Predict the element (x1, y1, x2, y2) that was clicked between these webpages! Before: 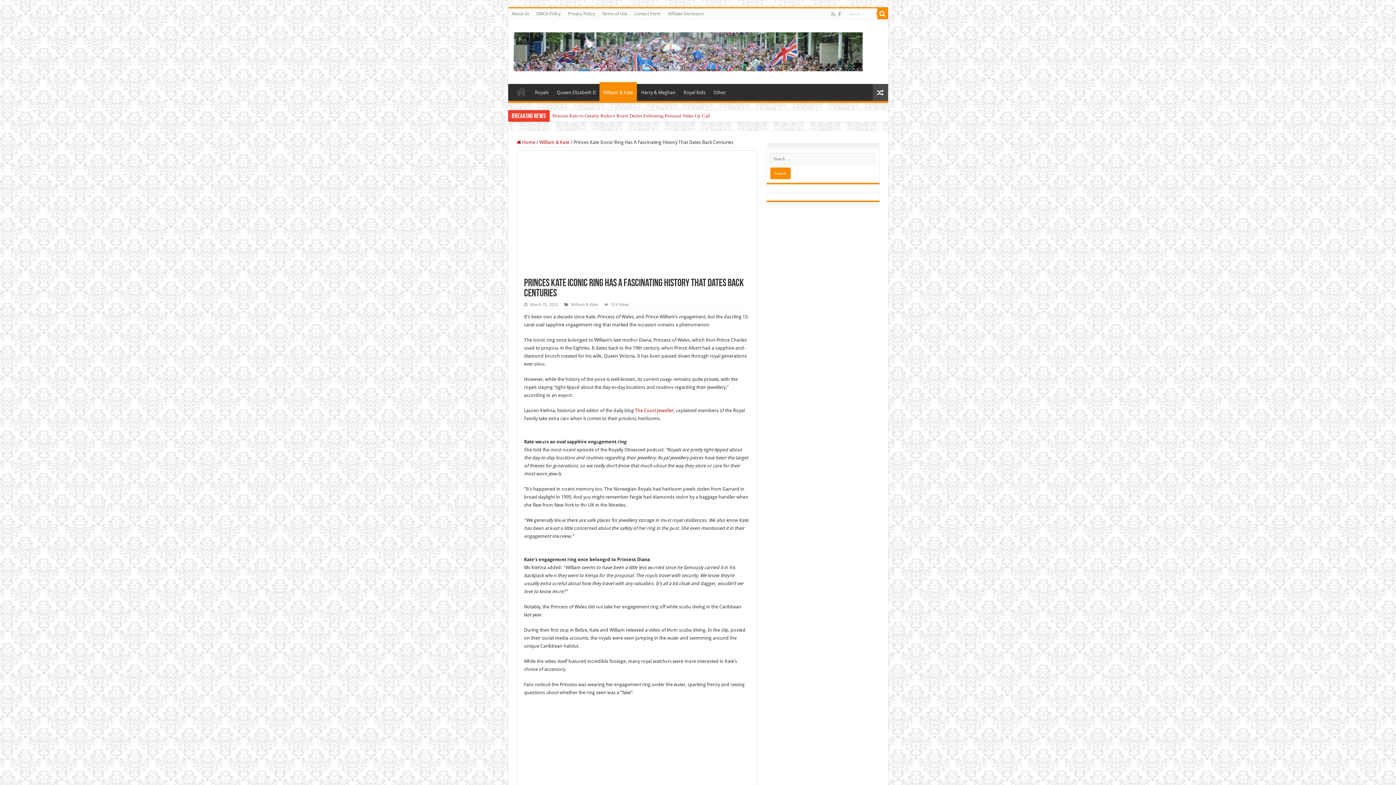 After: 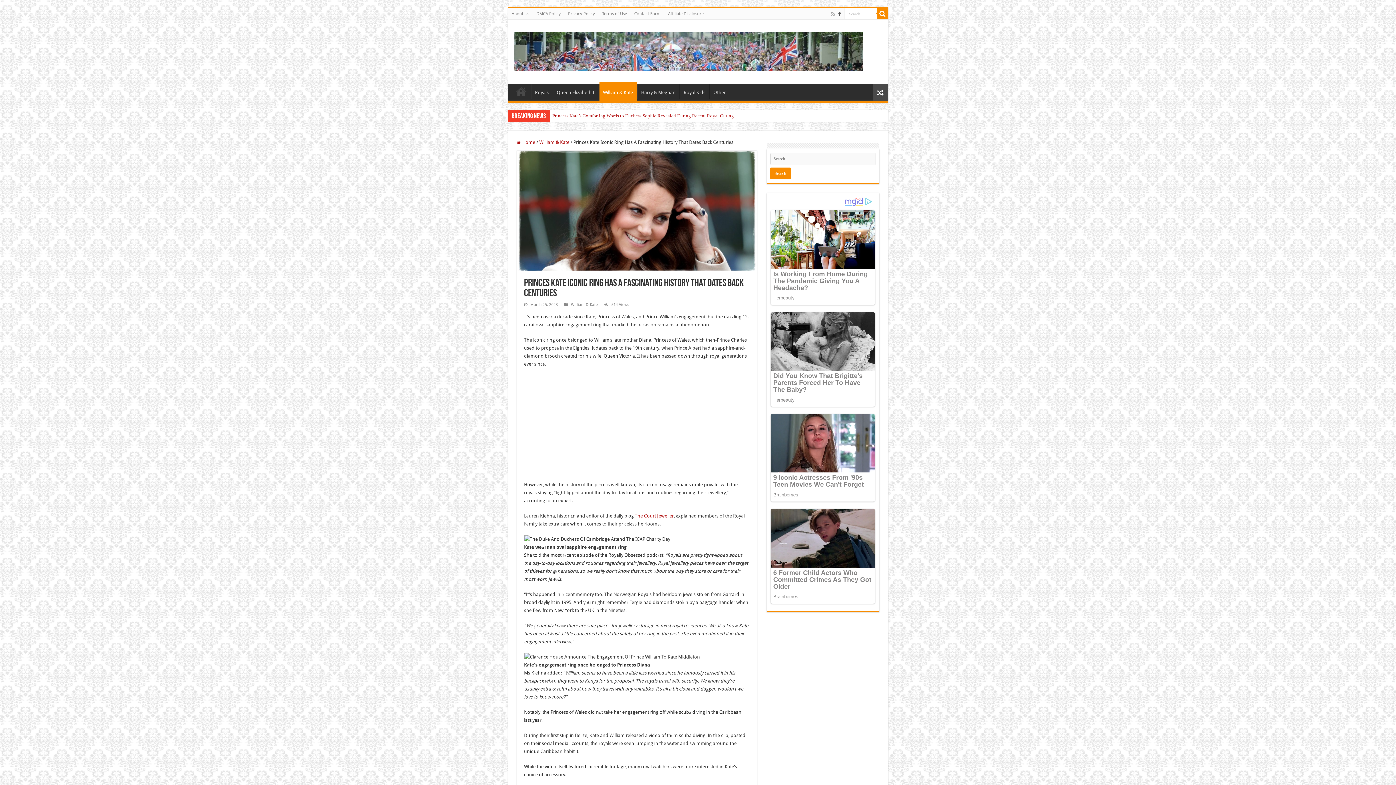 Action: bbox: (837, 9, 842, 18)